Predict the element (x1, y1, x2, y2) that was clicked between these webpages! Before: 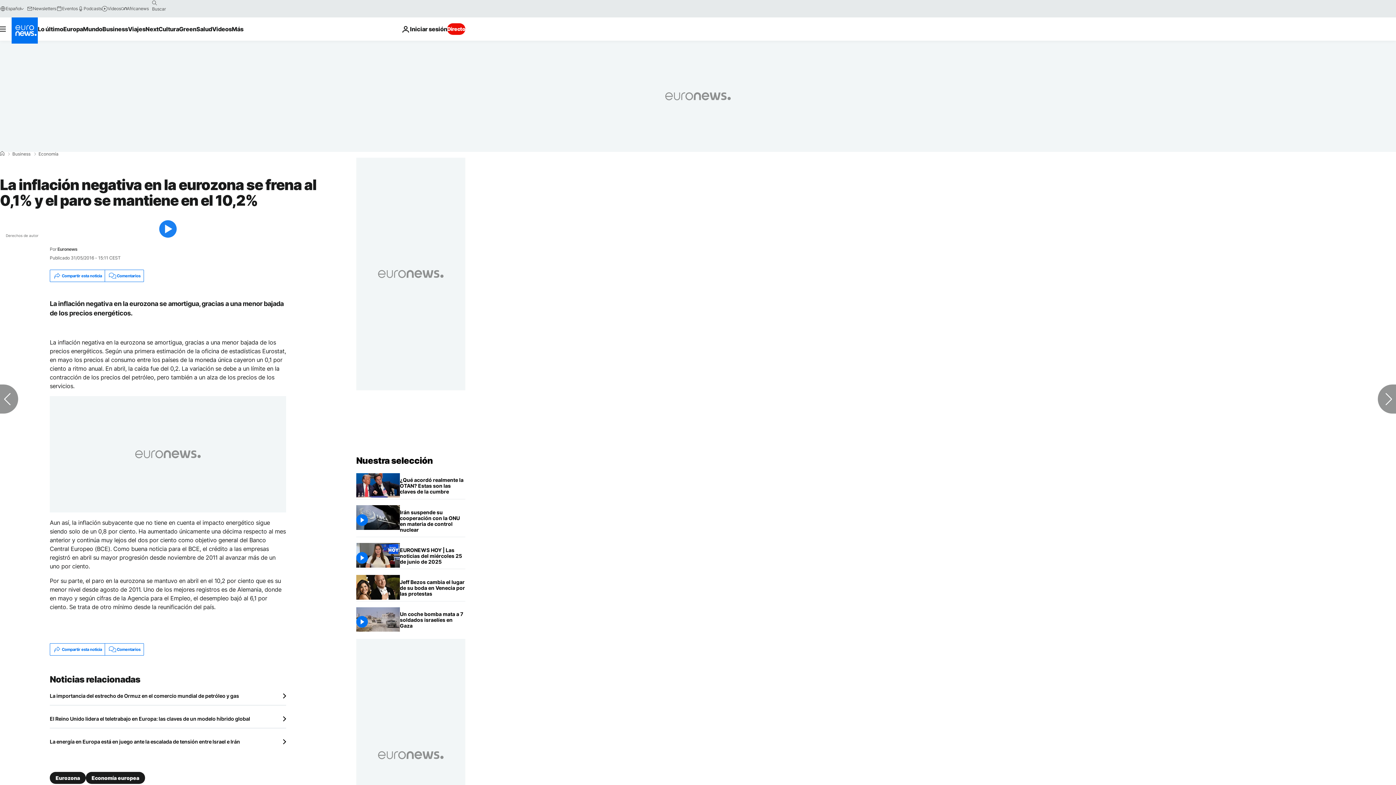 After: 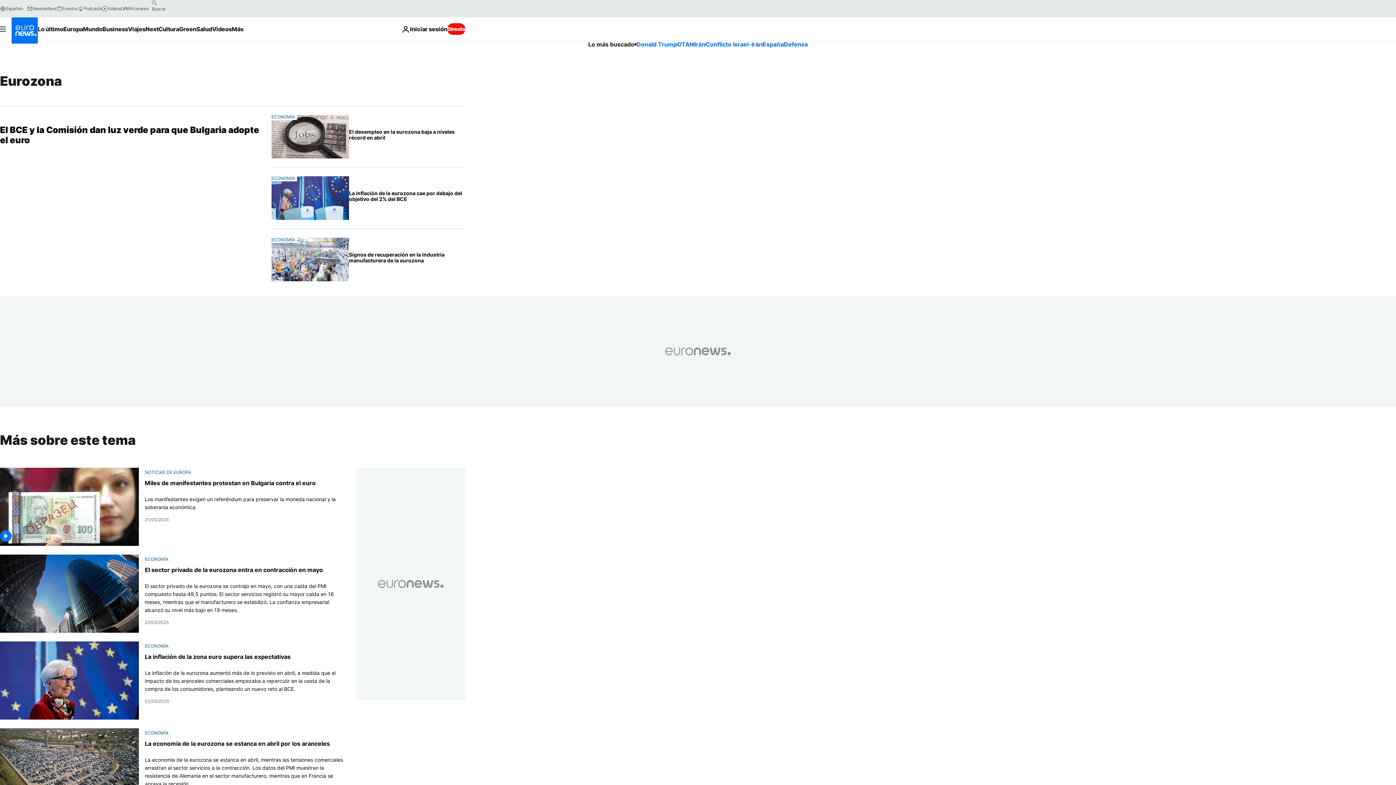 Action: bbox: (49, 772, 85, 784) label: Eurozona